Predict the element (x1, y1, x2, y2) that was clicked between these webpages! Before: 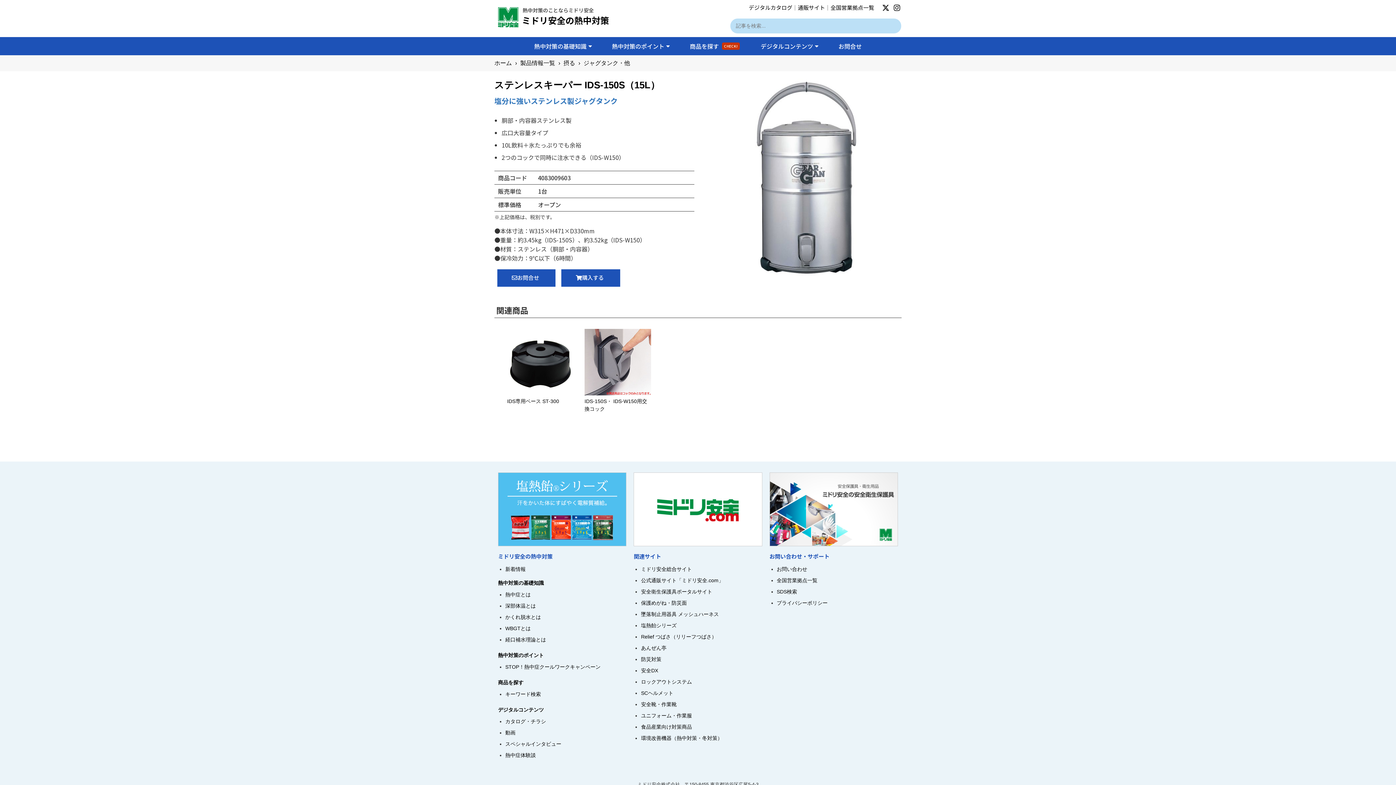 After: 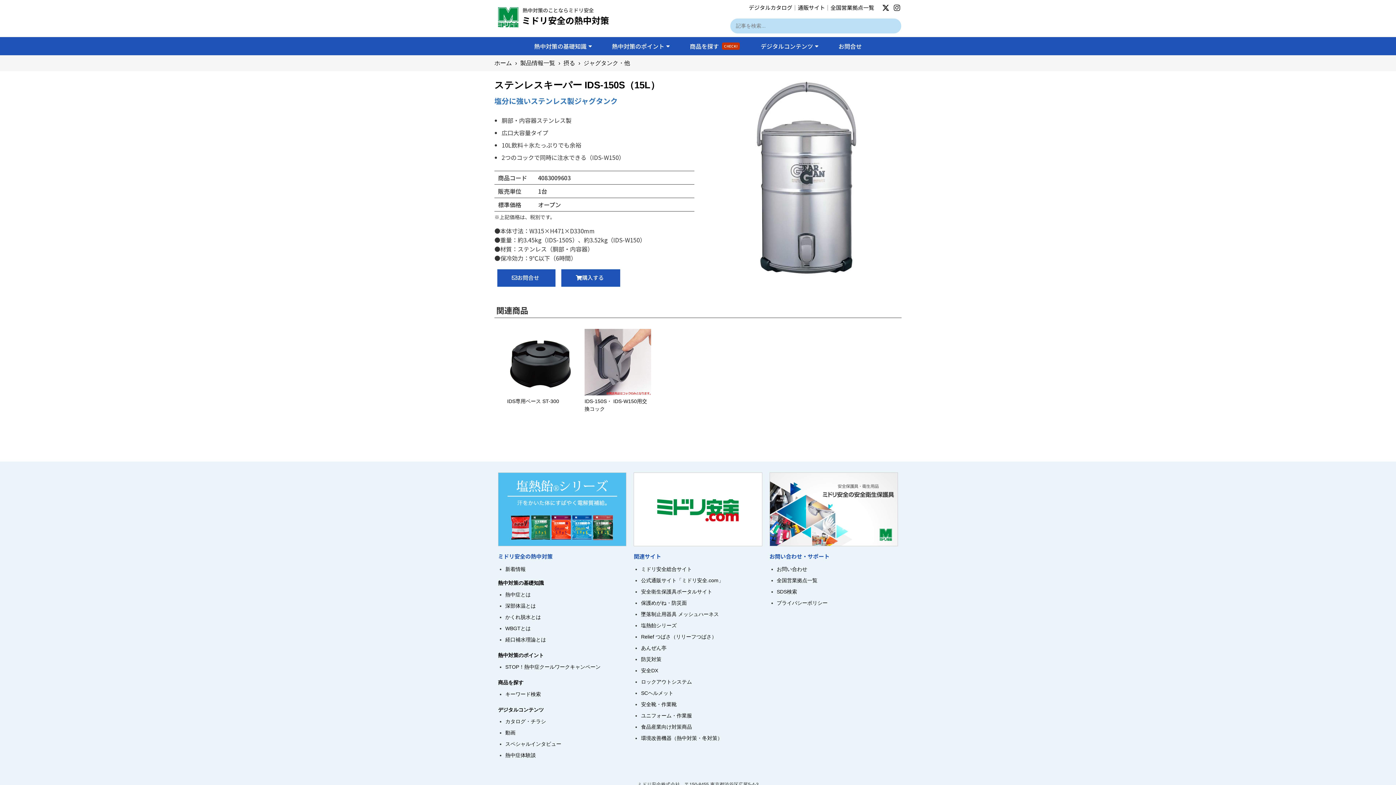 Action: label: Instagram bbox: (892, 3, 901, 12)